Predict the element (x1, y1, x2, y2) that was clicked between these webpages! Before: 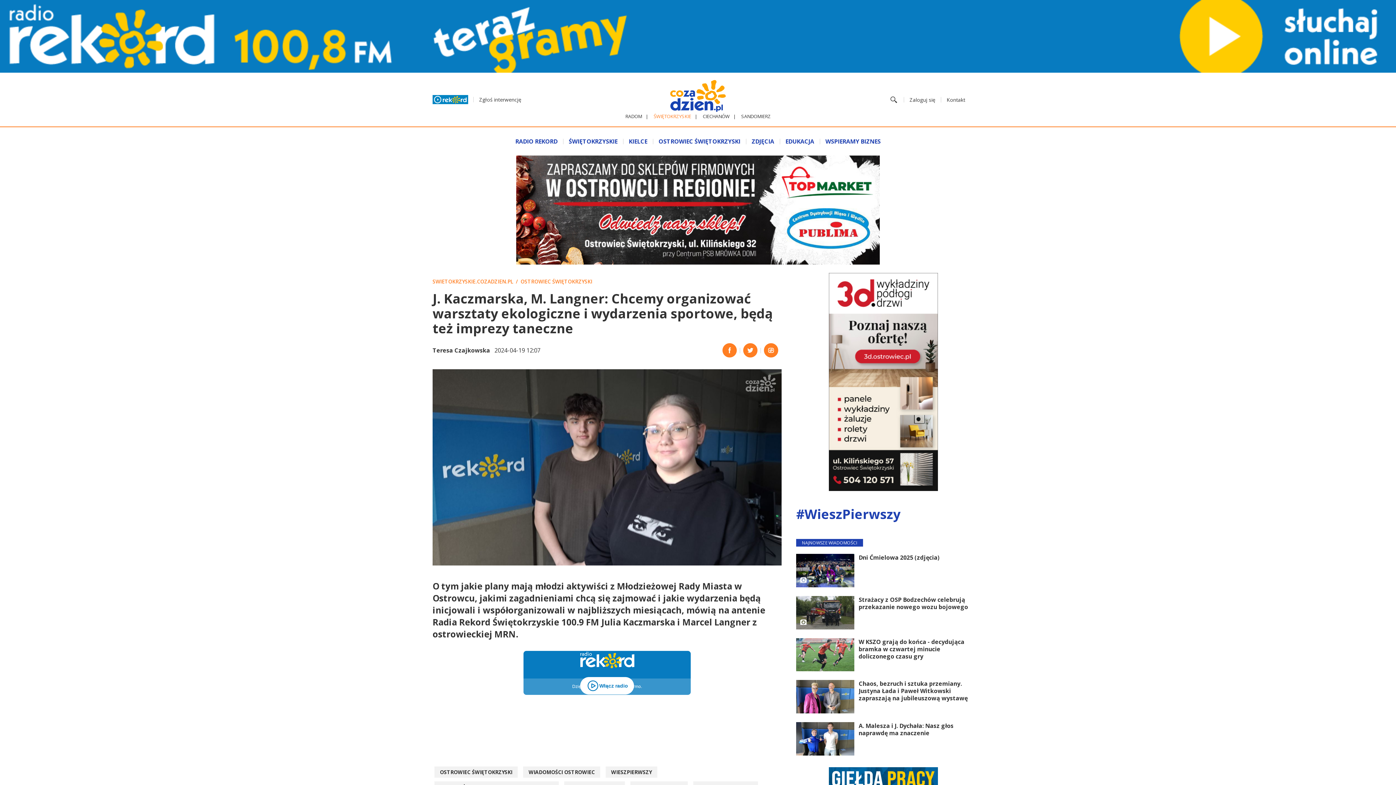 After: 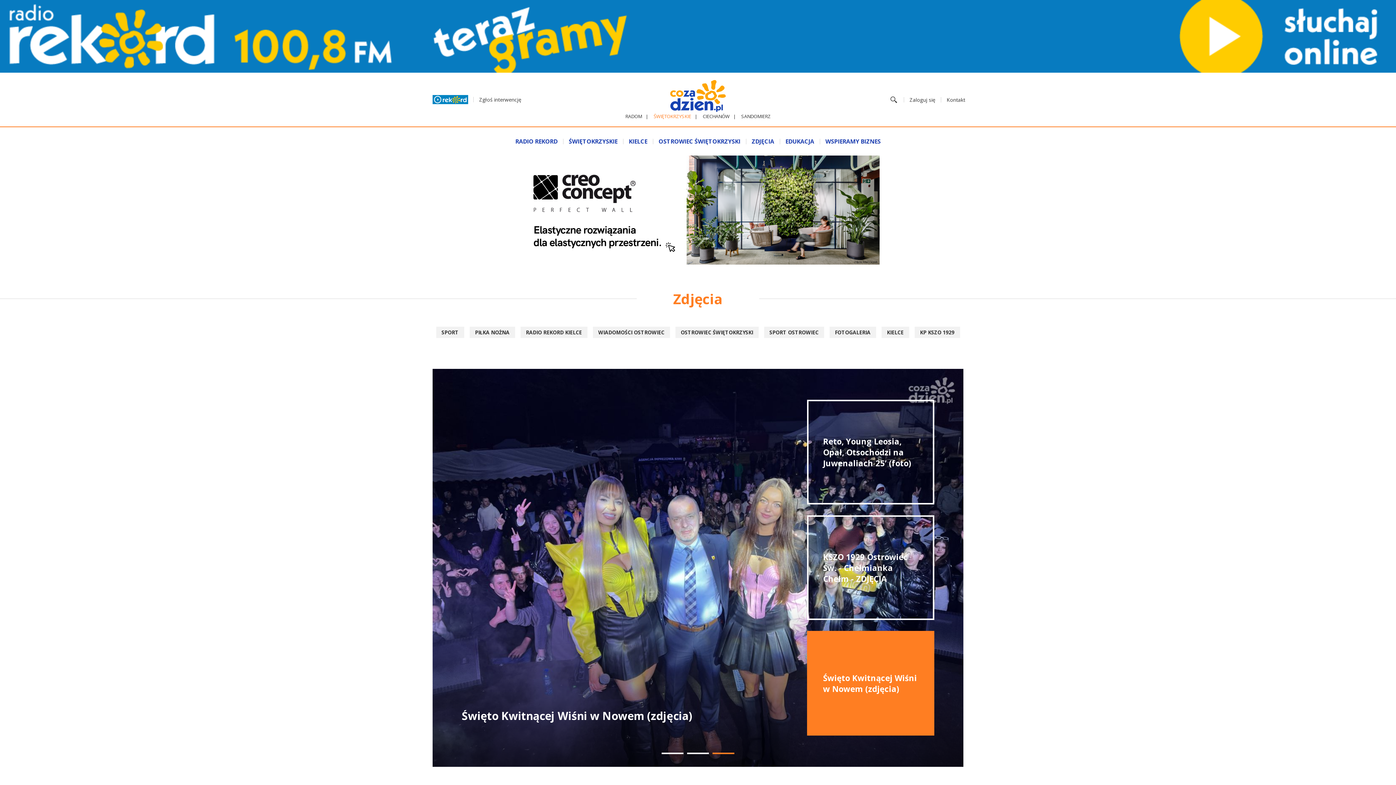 Action: bbox: (746, 127, 779, 155) label: ZDJĘCIA